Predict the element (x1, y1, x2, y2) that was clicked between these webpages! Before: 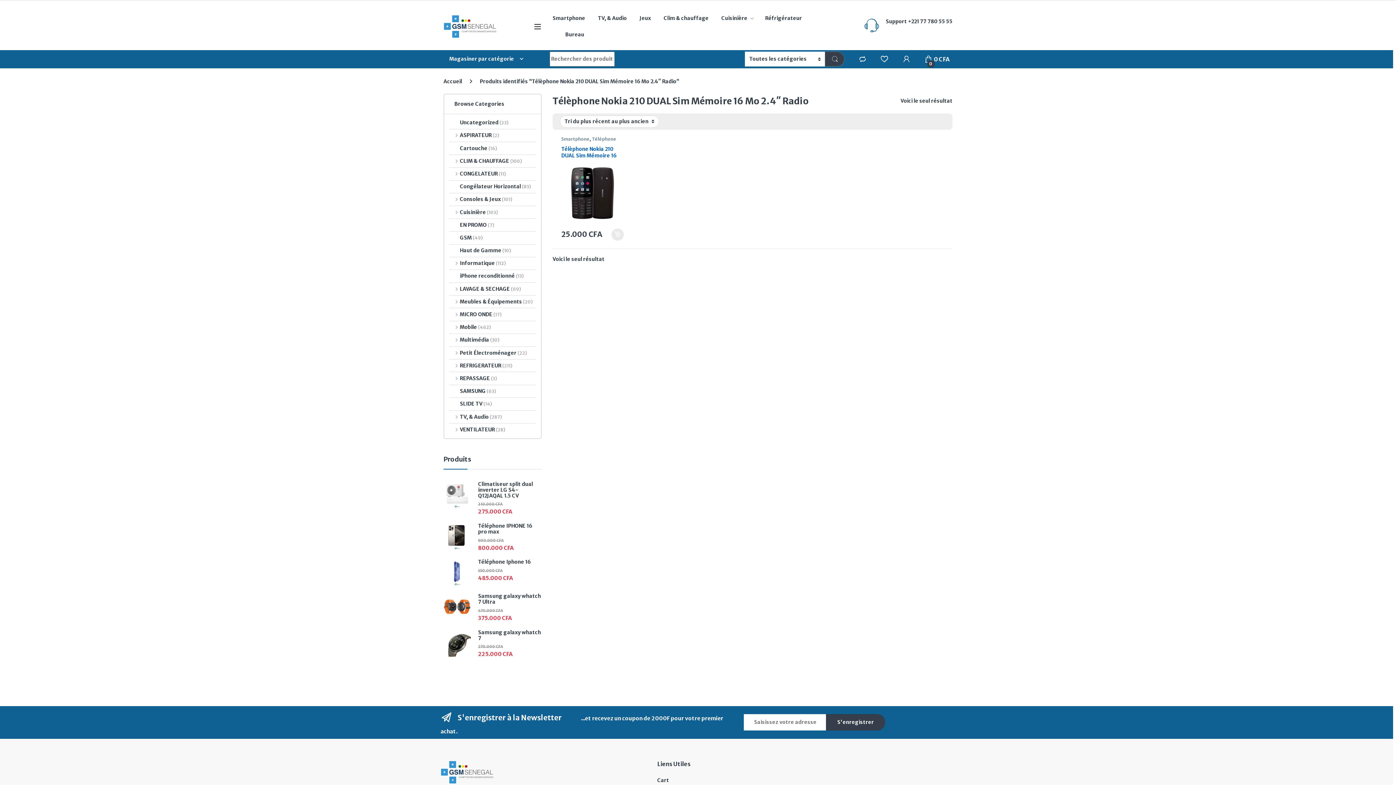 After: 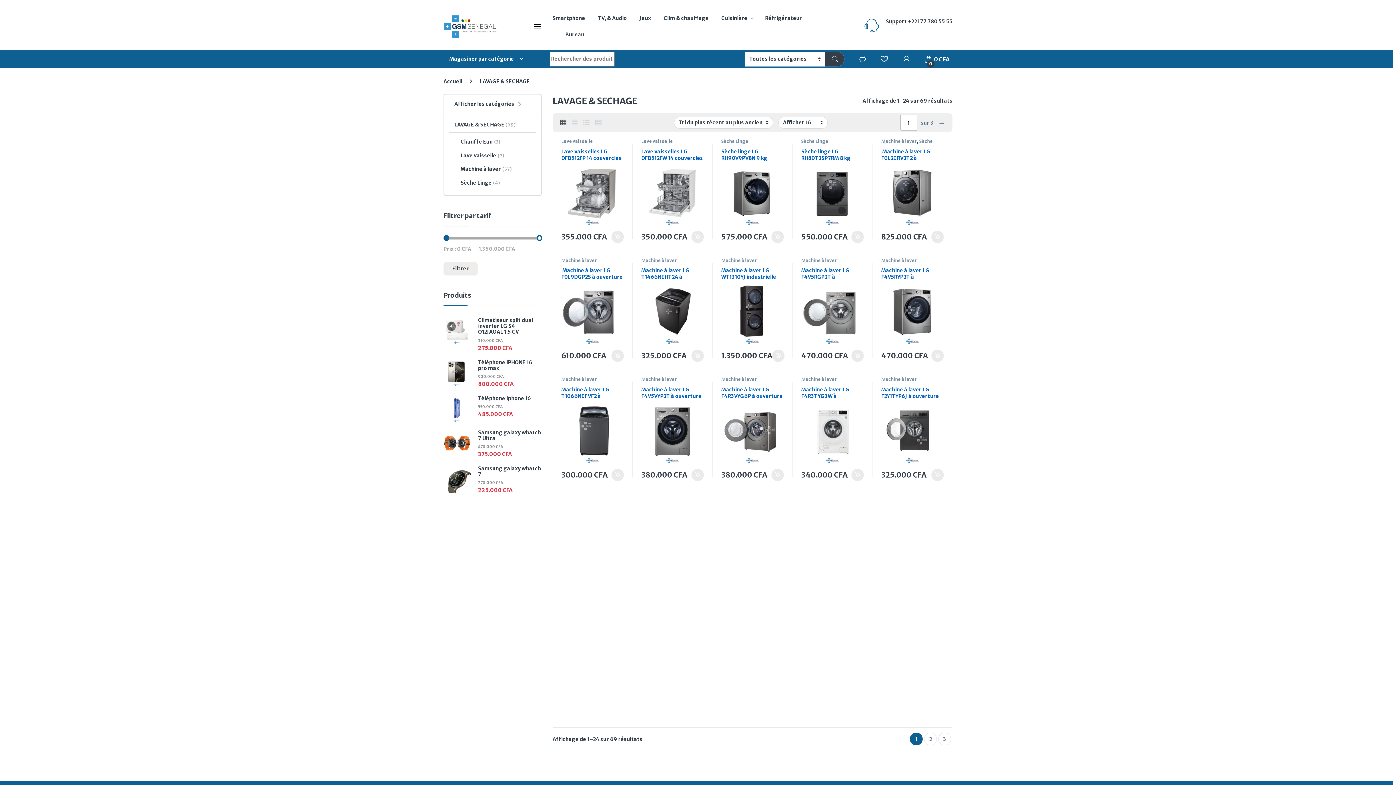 Action: bbox: (449, 282, 521, 295) label: LAVAGE & SECHAGE (69)